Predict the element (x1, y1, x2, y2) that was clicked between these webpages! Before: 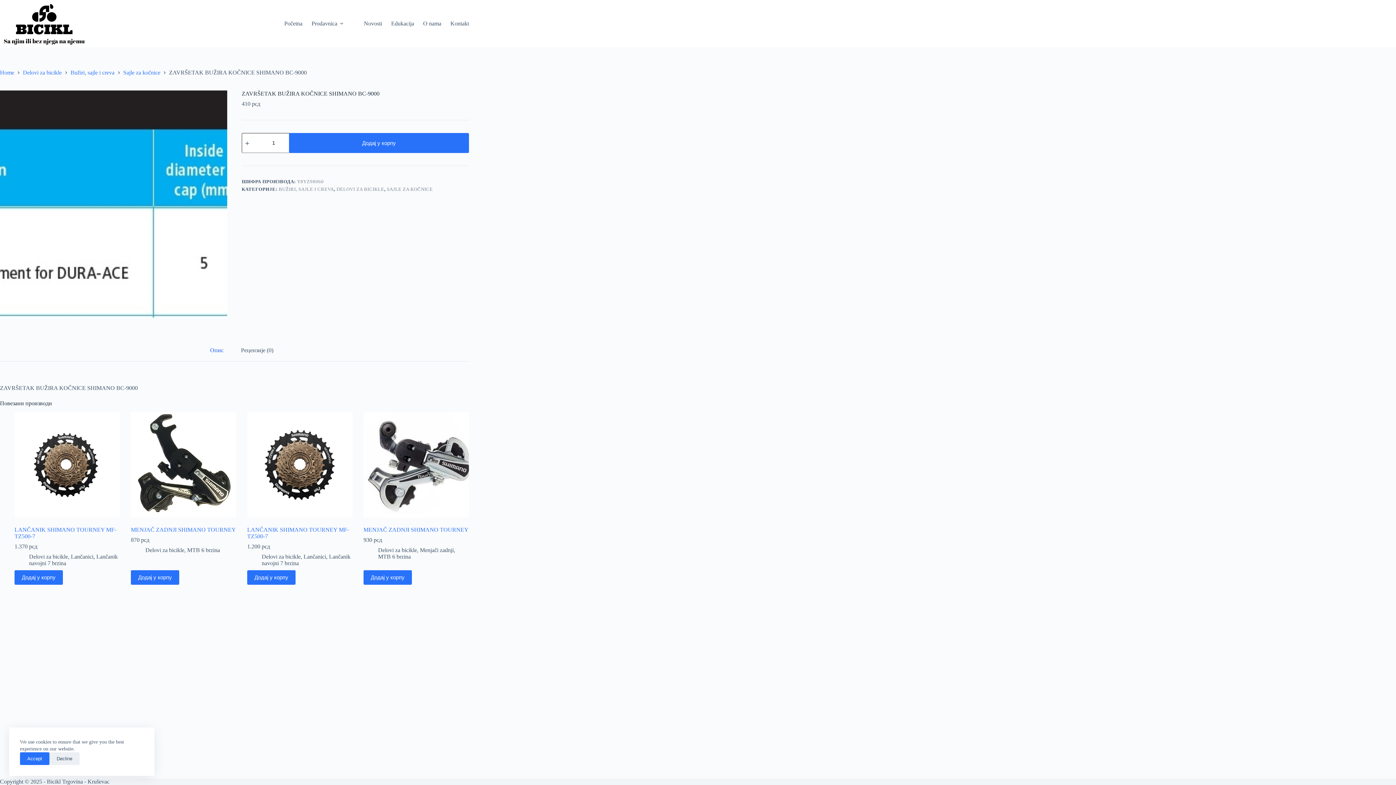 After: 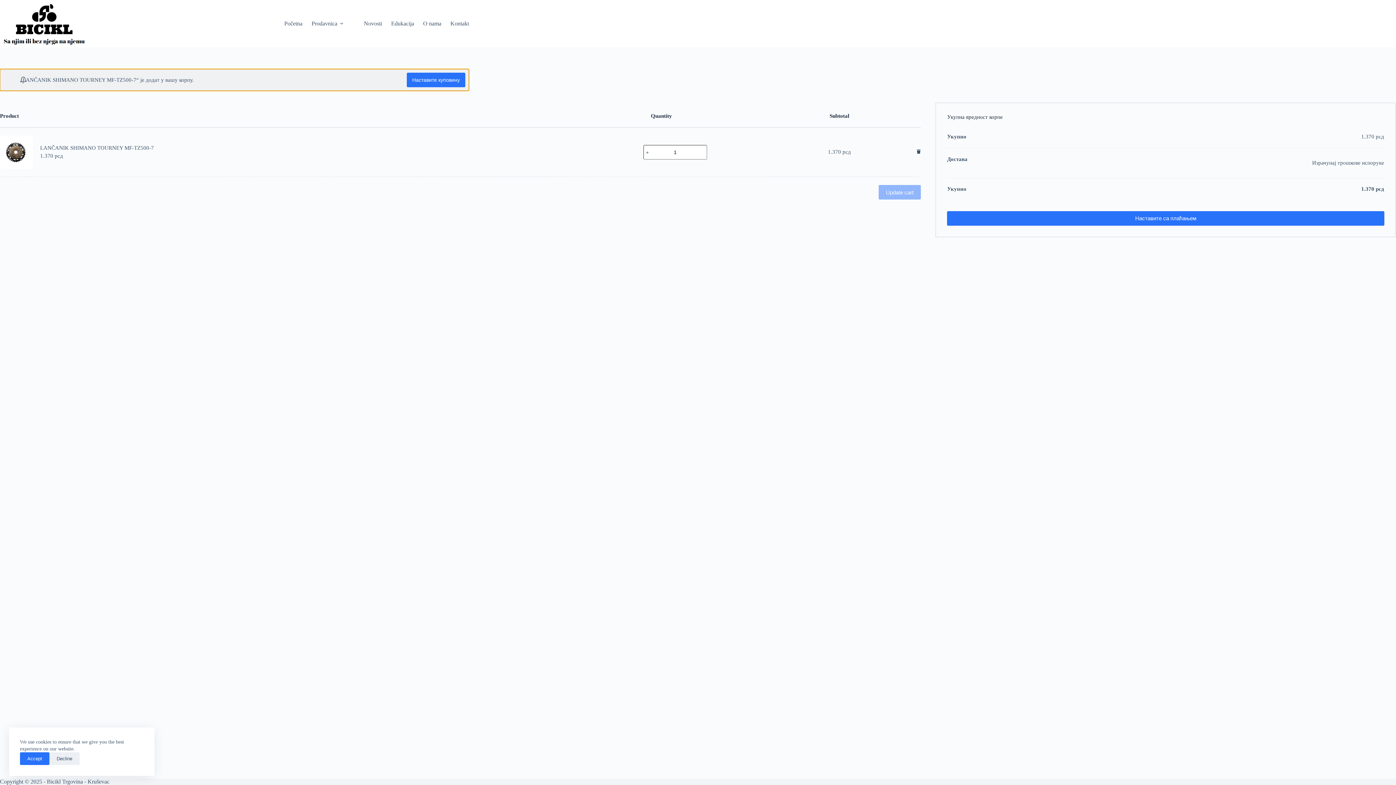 Action: bbox: (14, 570, 62, 584) label: Додај у корпу: „LANČANIK SHIMANO TOURNEY MF-TZ500-7“